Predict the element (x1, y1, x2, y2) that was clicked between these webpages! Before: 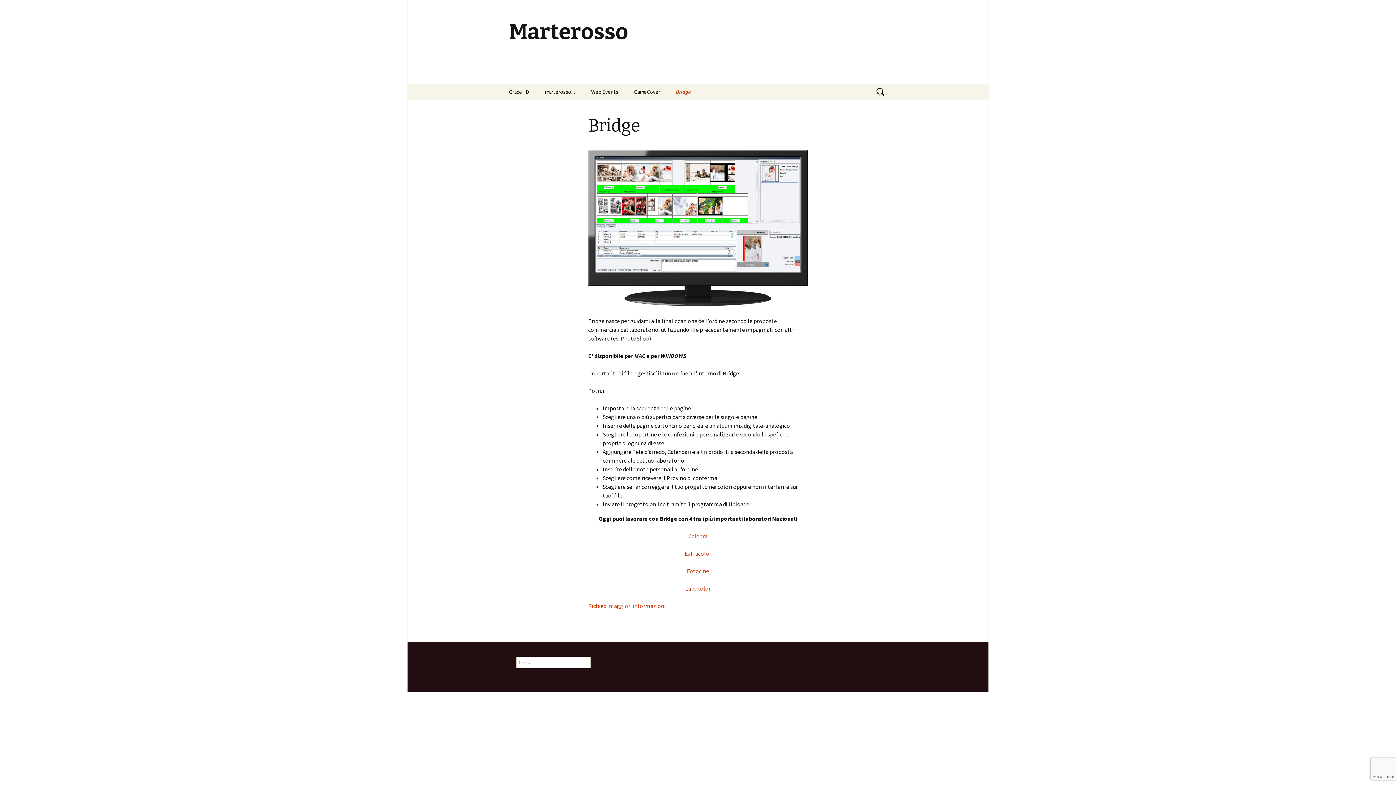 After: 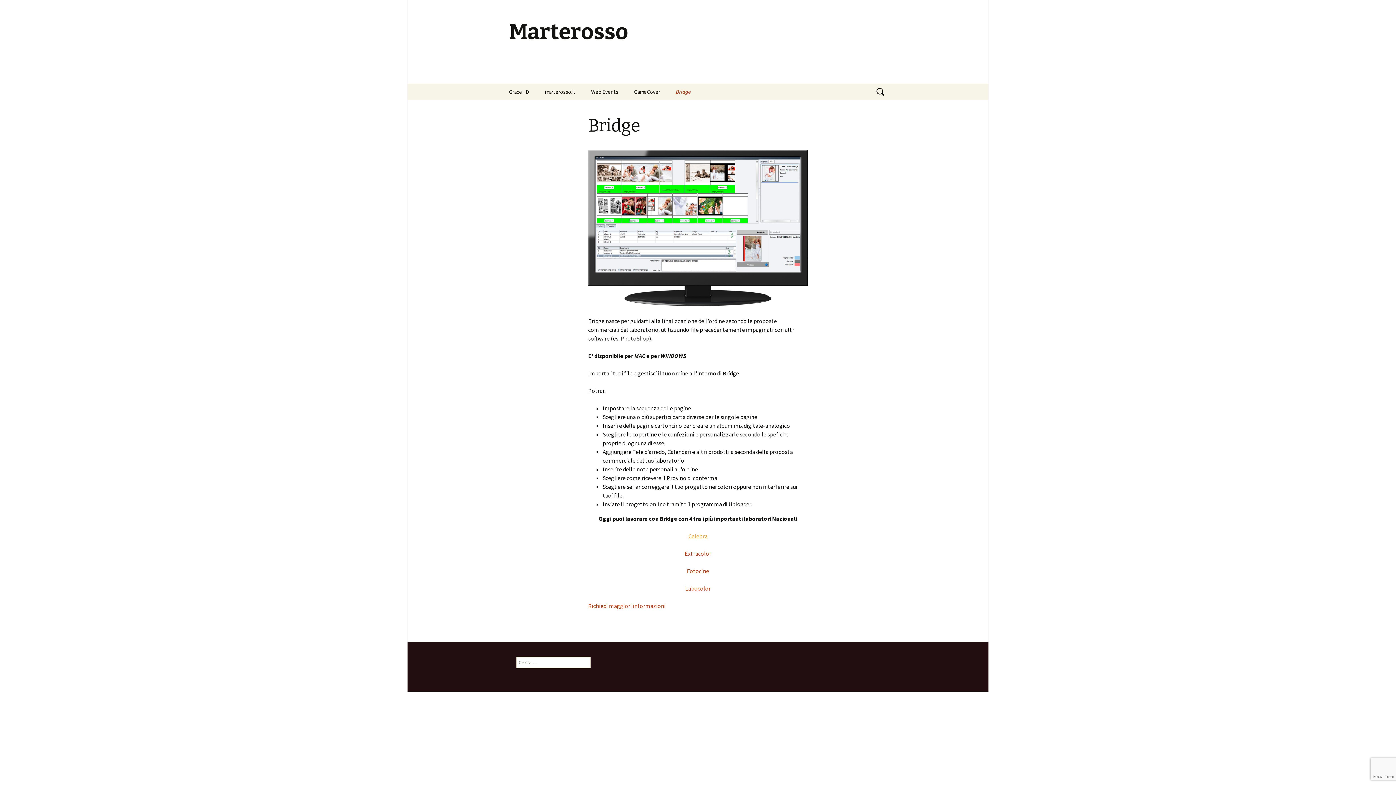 Action: bbox: (688, 532, 707, 540) label: Celebra